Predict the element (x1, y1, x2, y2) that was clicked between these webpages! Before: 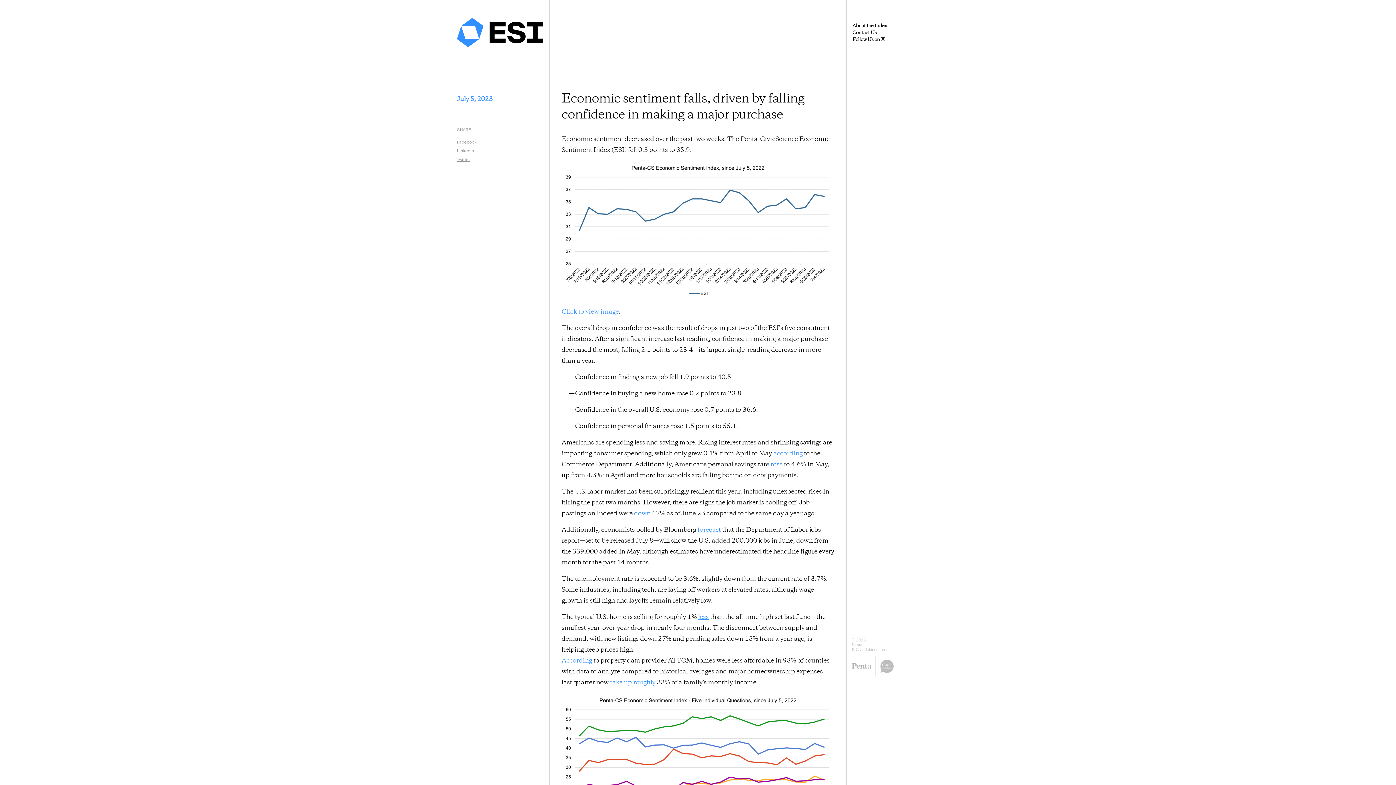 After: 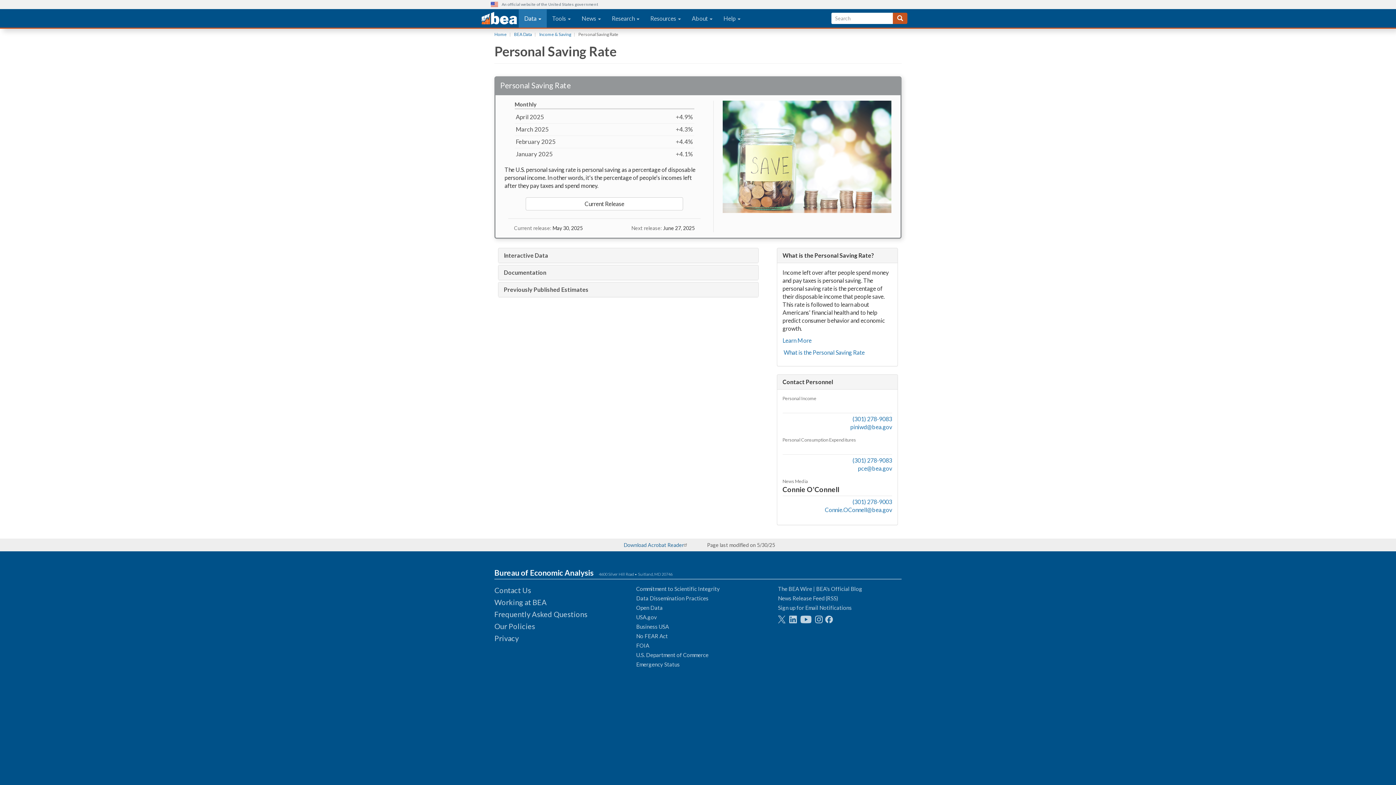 Action: label: rose bbox: (770, 460, 782, 469)